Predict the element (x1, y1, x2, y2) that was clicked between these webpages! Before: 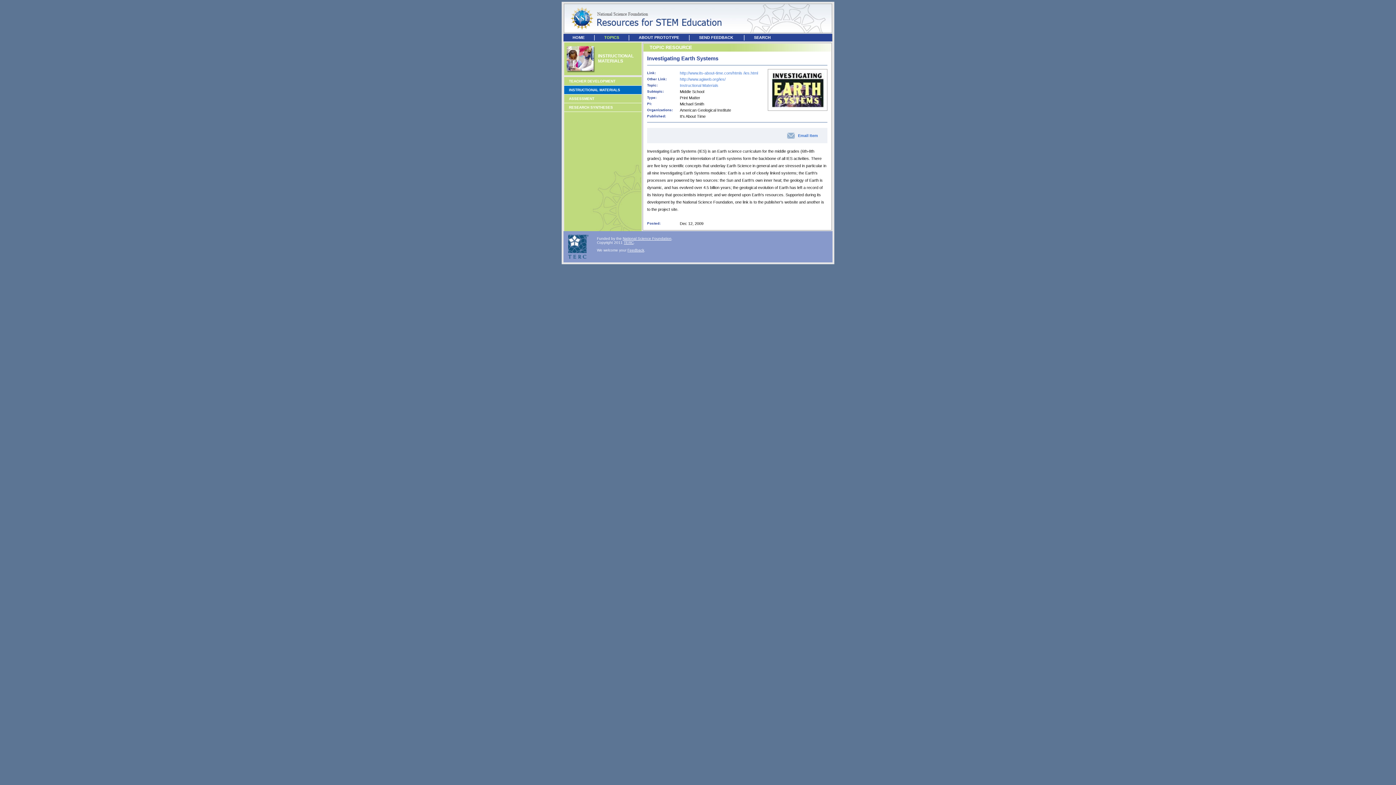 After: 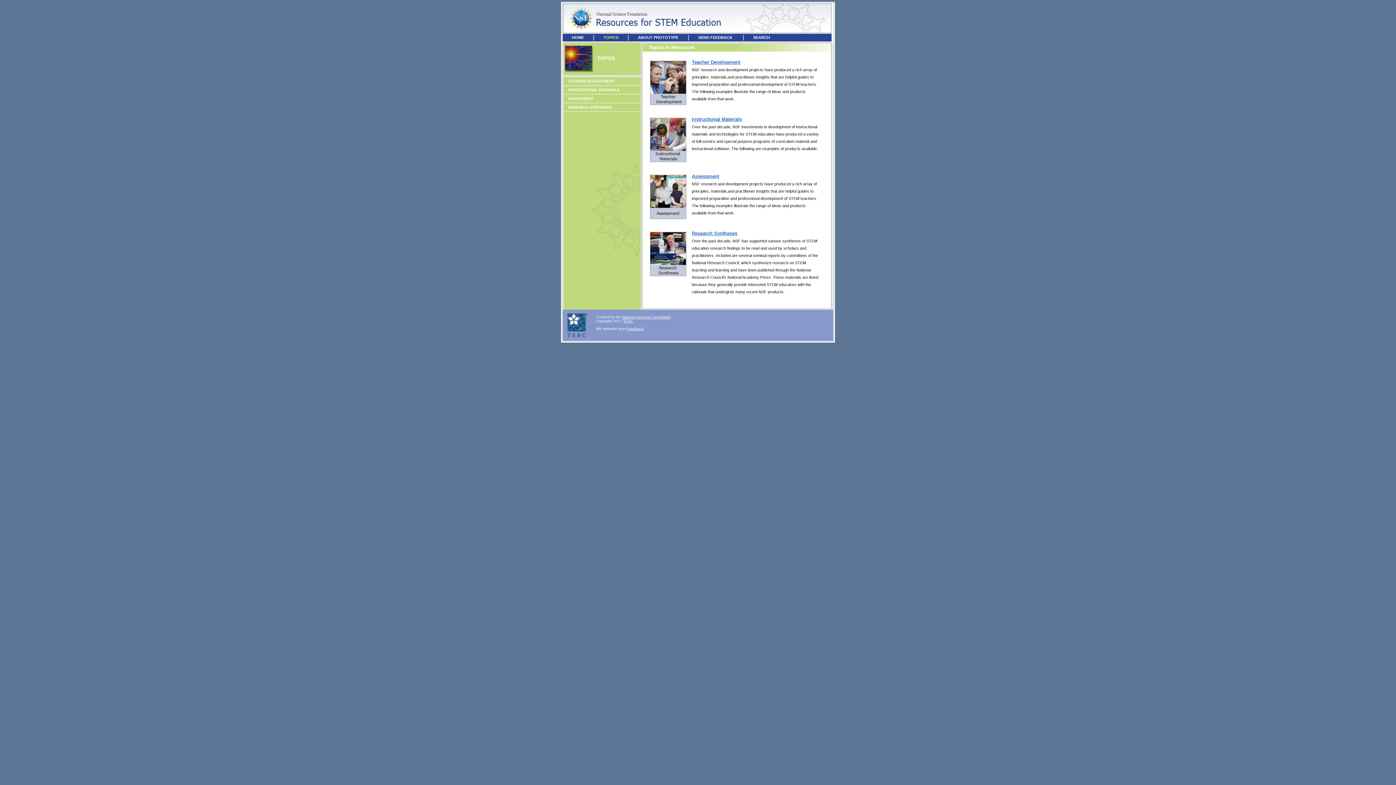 Action: bbox: (595, 33, 628, 41) label: TOPICS